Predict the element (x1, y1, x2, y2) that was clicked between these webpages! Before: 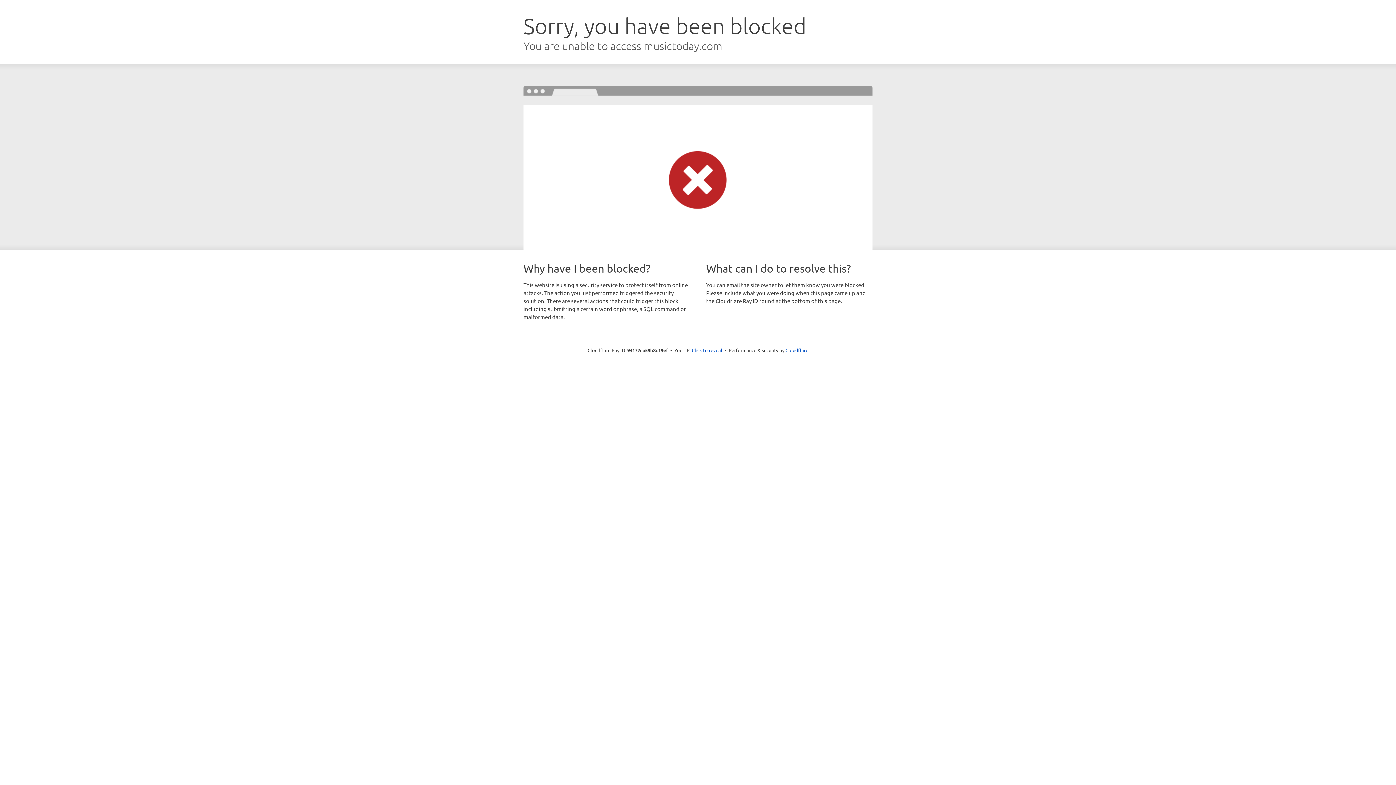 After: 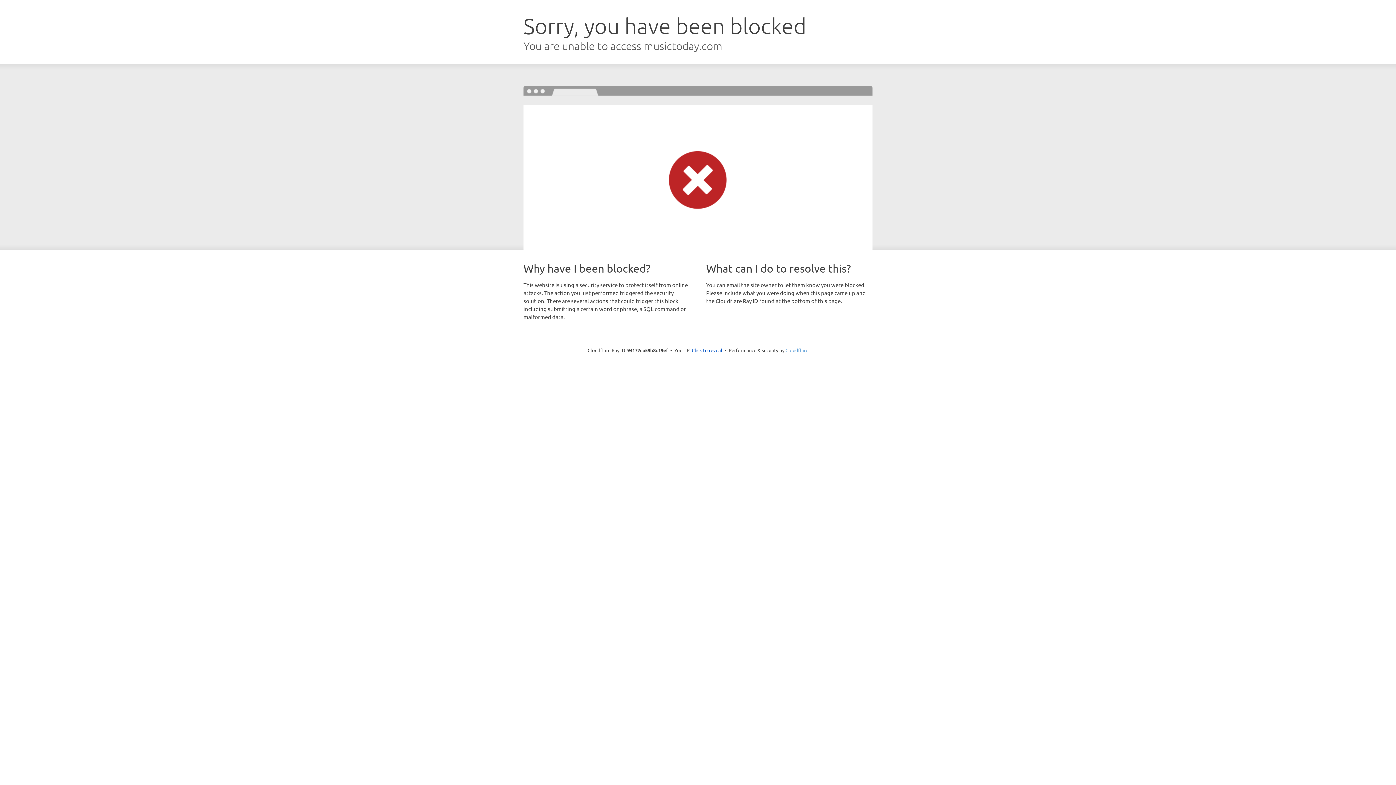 Action: label: Cloudflare bbox: (785, 347, 808, 353)